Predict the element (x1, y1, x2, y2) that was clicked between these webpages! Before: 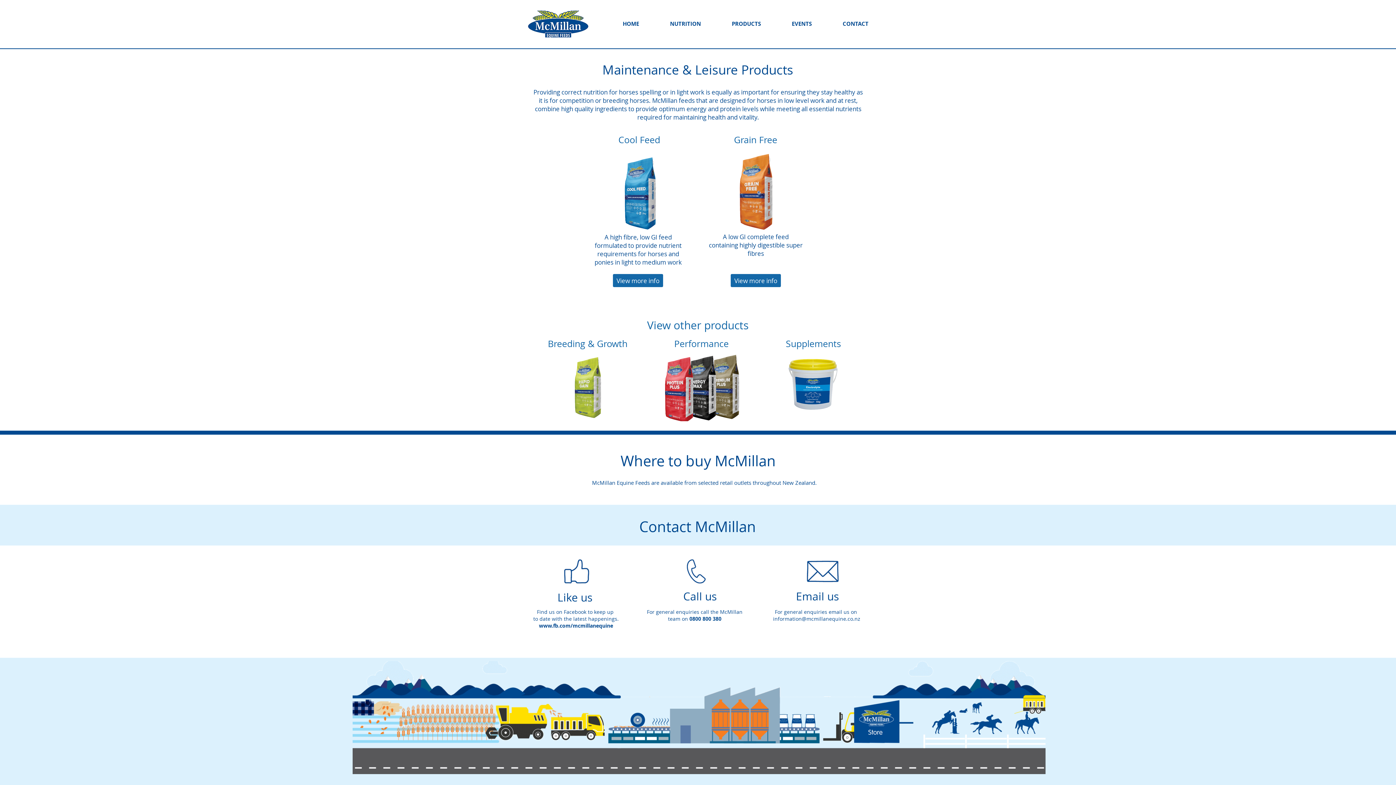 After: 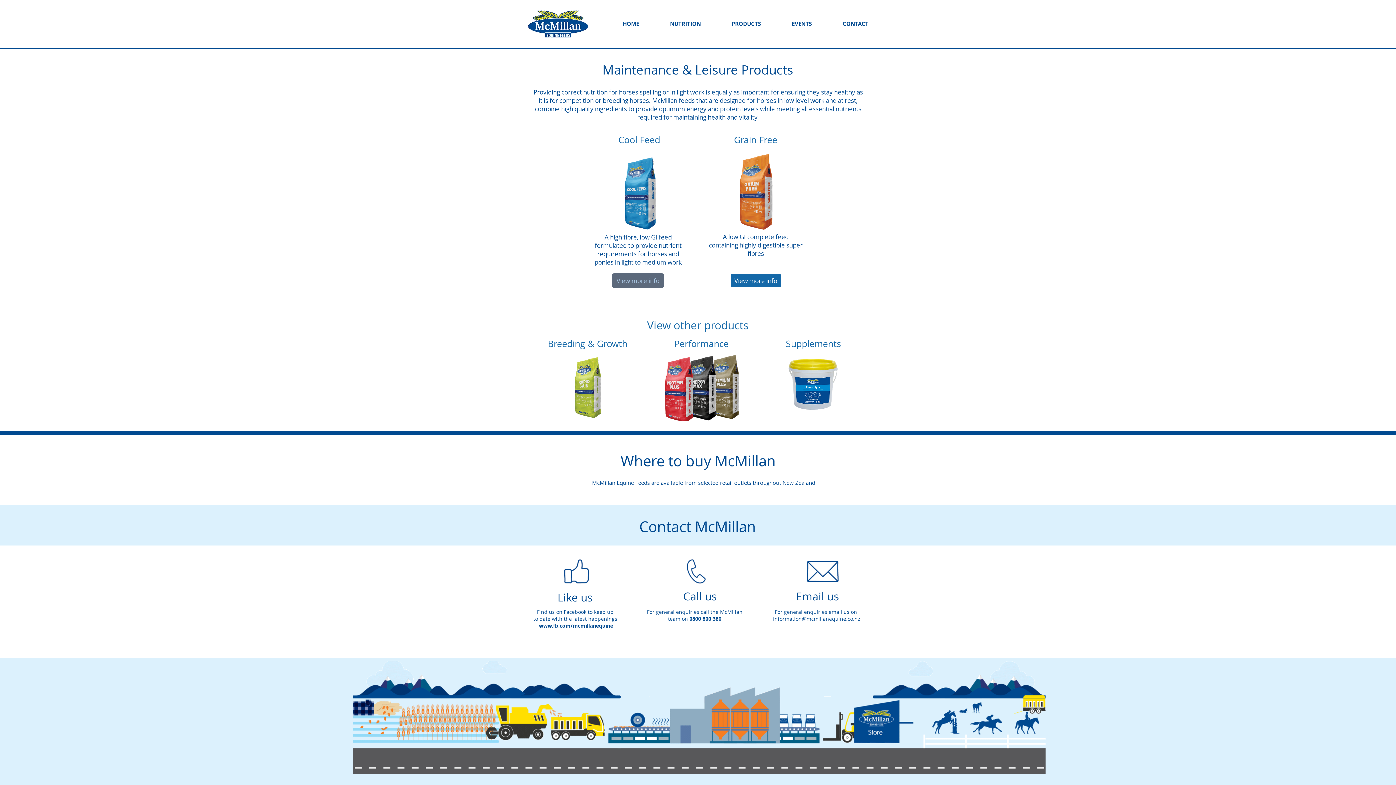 Action: bbox: (612, 273, 664, 288) label: View more info